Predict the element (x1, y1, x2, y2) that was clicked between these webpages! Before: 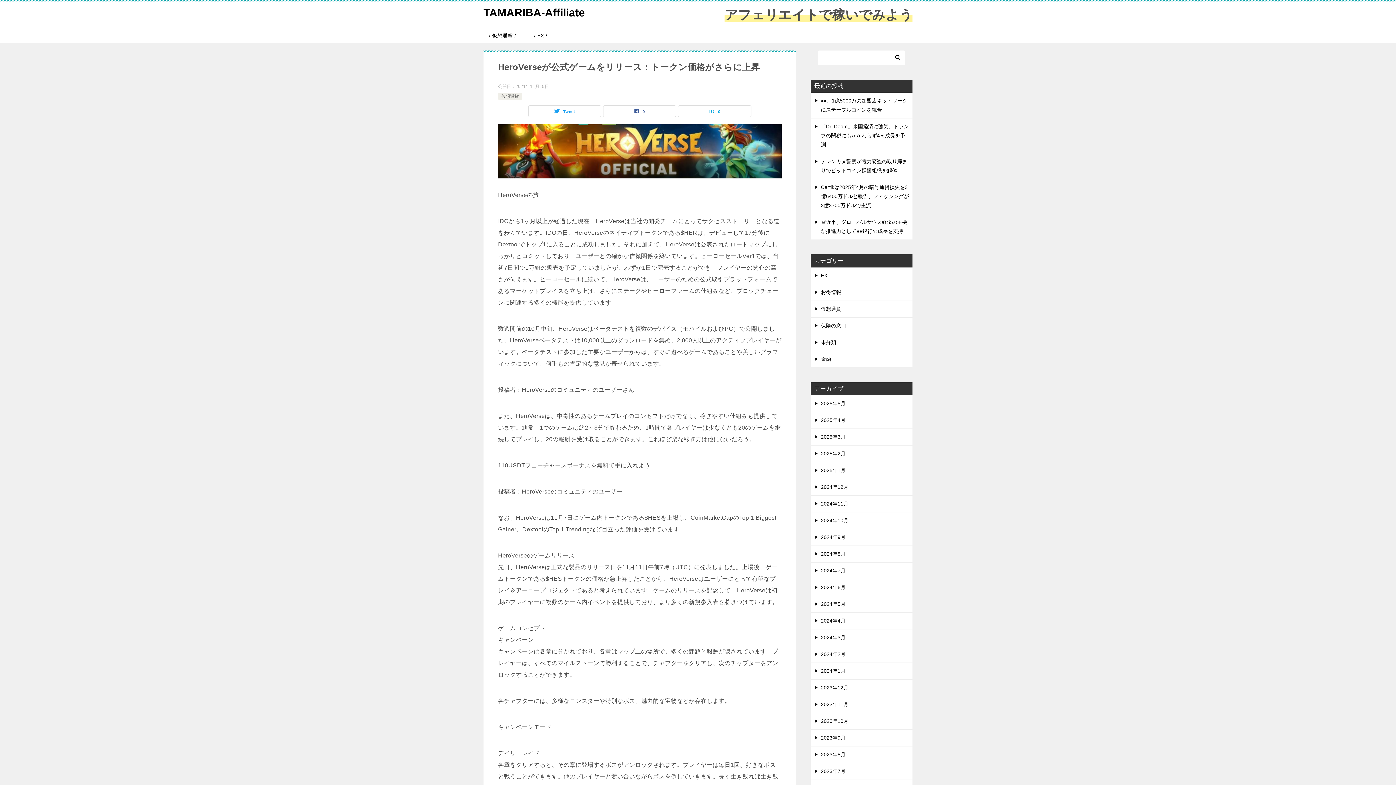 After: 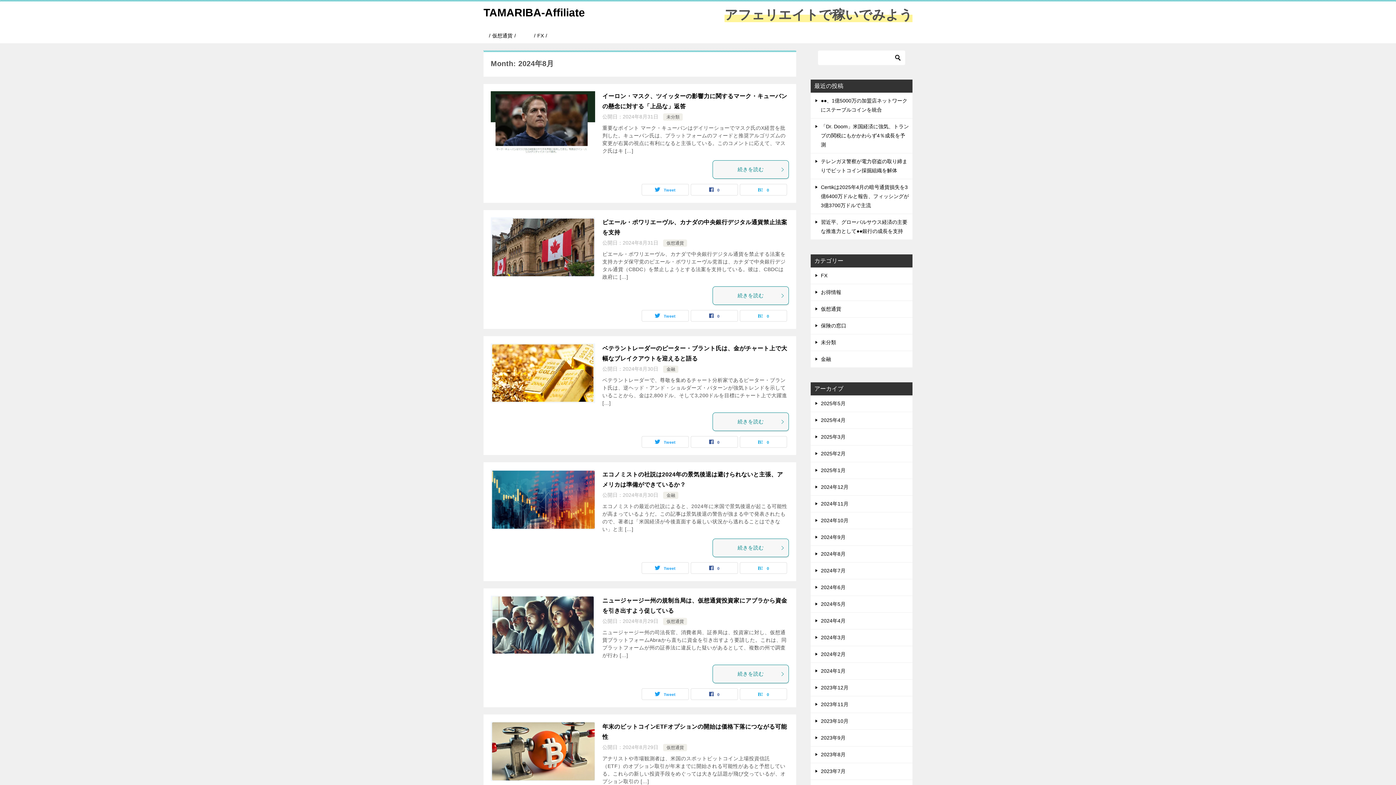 Action: label: 2024年8月 bbox: (810, 546, 912, 562)